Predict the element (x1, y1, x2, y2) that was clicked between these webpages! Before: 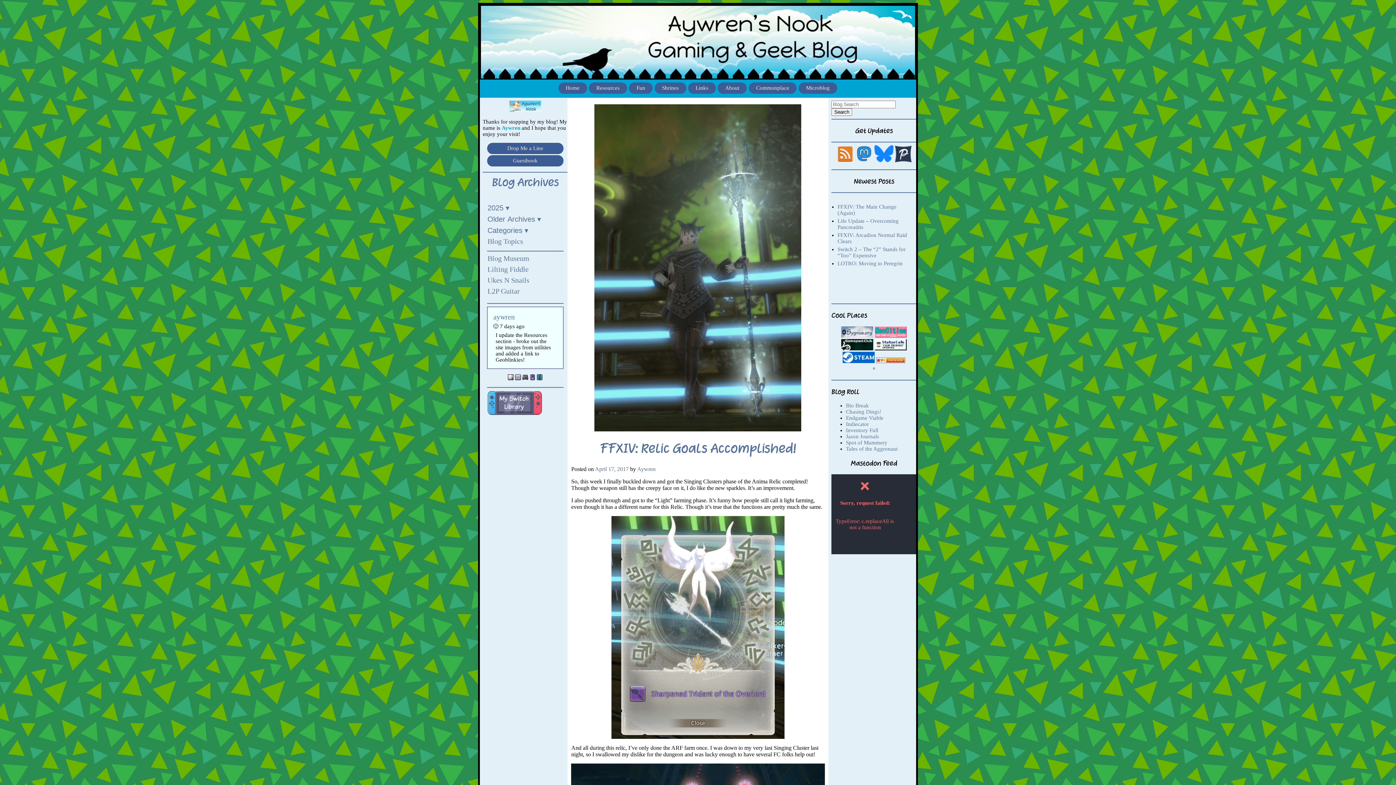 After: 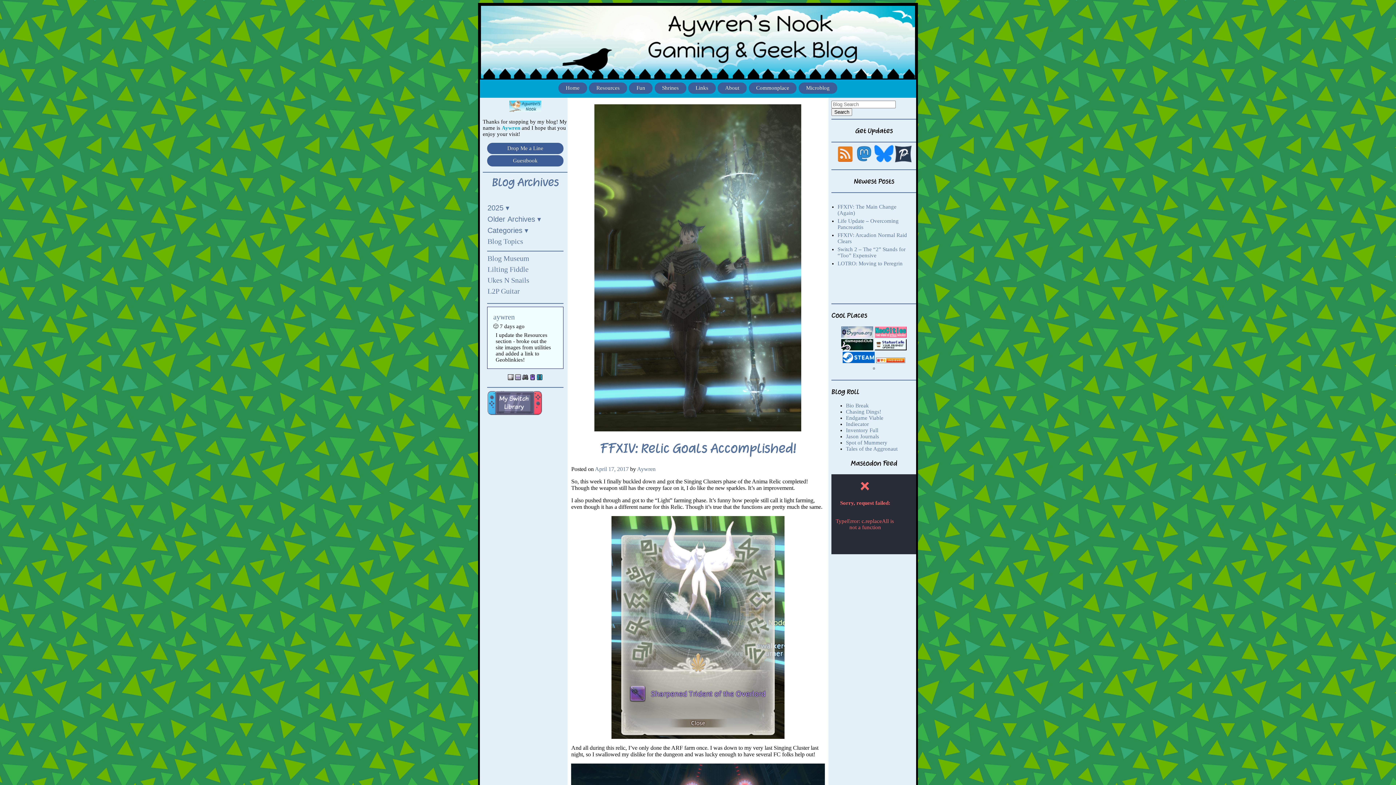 Action: label: April 17, 2017 bbox: (595, 466, 628, 472)